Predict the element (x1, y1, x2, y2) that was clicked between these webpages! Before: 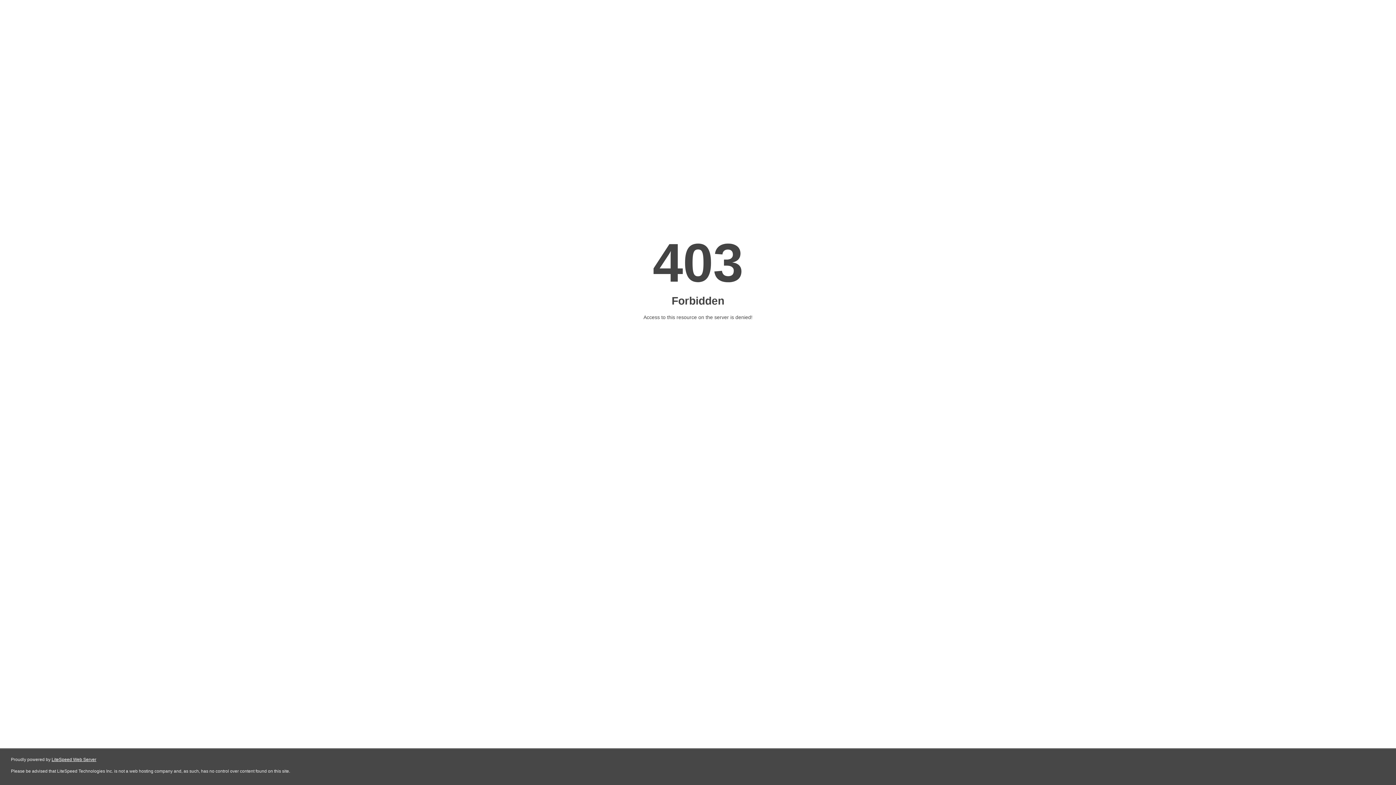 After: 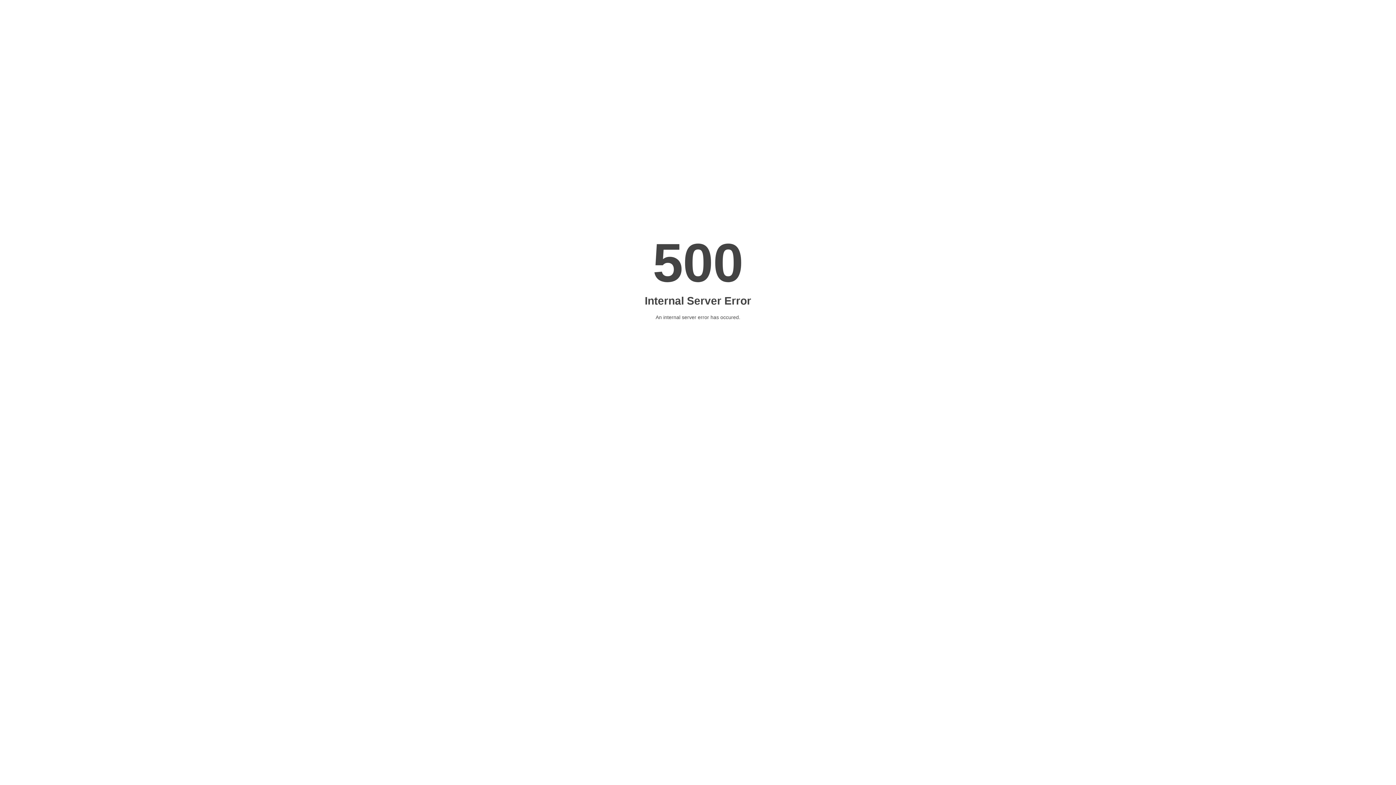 Action: label: LiteSpeed Web Server bbox: (51, 757, 96, 762)